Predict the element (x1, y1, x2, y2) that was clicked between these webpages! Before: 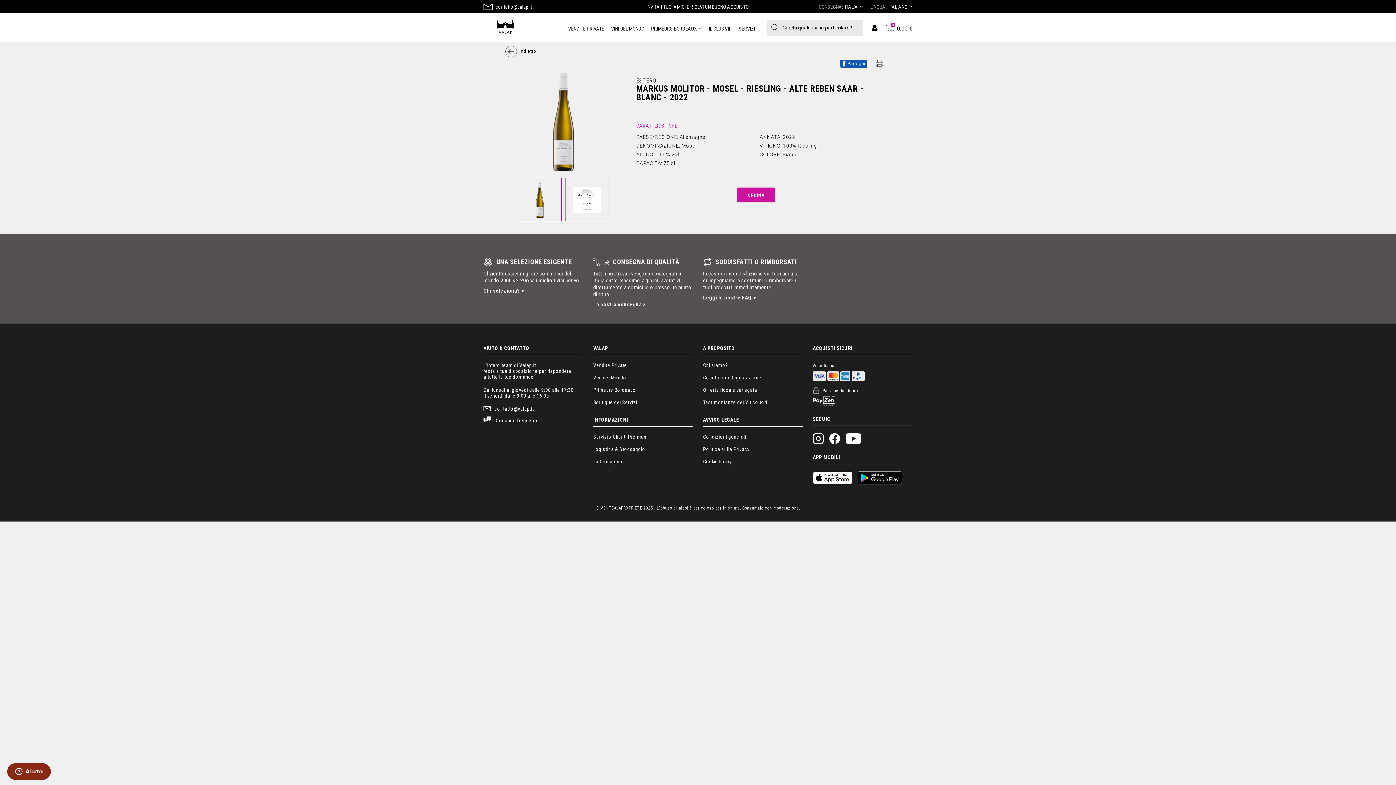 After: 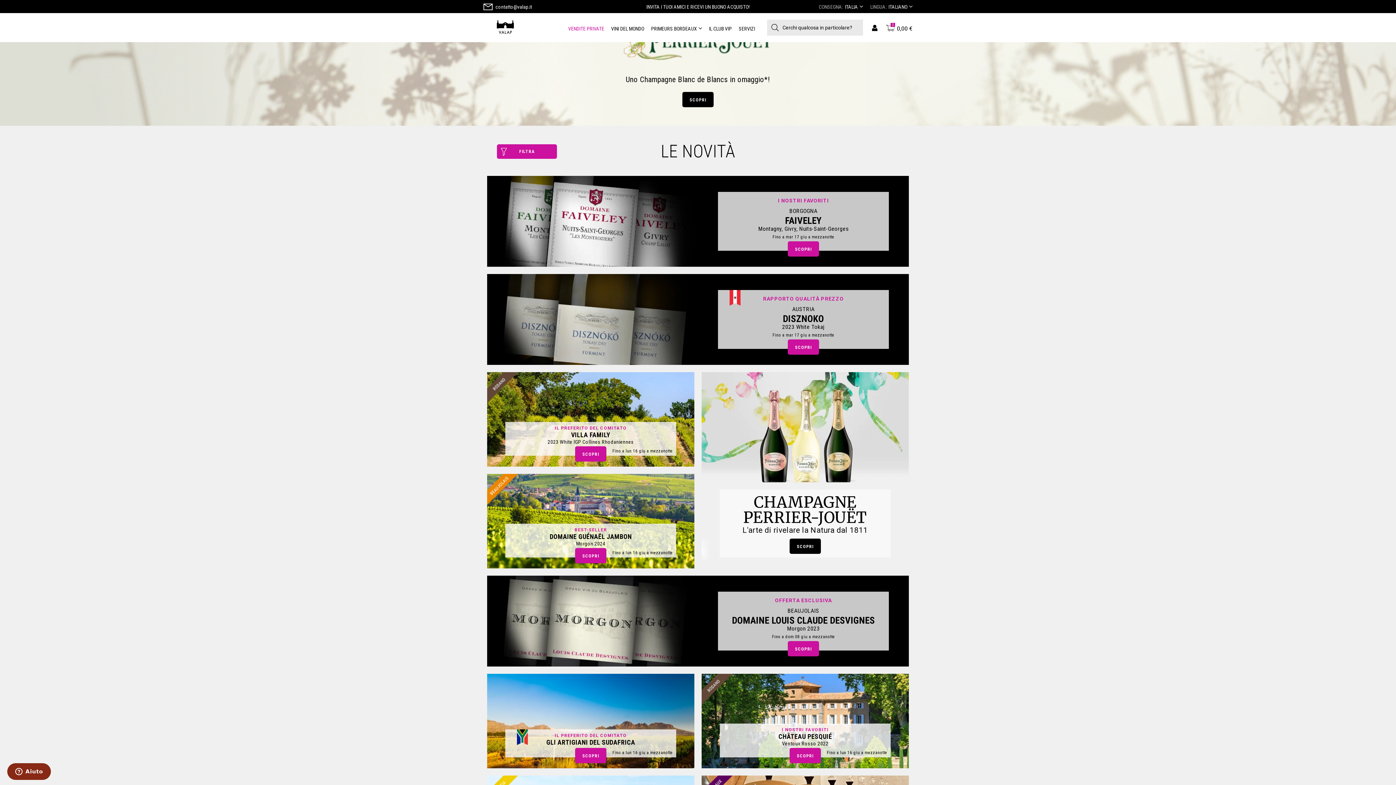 Action: label: Vendite Private bbox: (593, 362, 627, 368)